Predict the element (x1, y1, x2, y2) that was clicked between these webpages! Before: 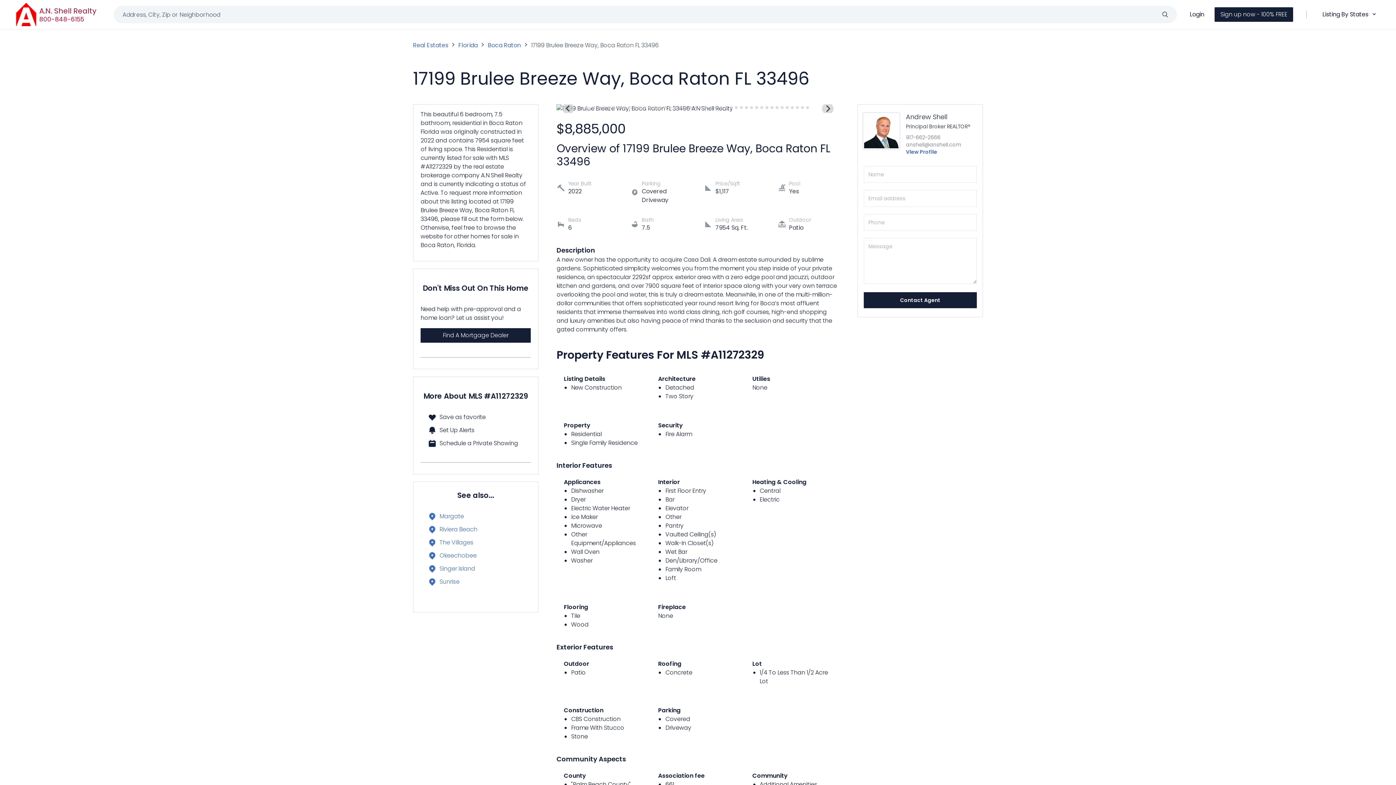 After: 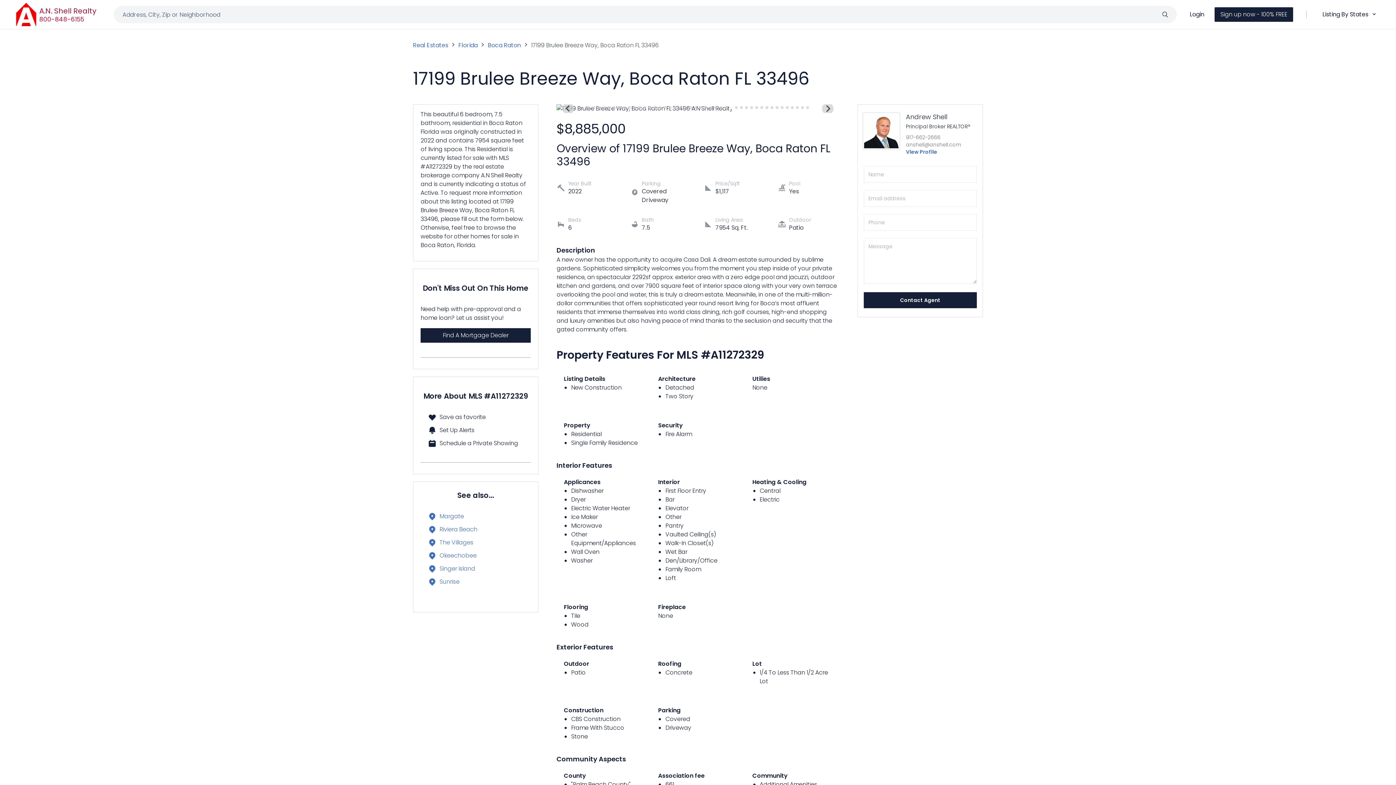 Action: label: Go to slide 29 bbox: (729, 106, 732, 109)